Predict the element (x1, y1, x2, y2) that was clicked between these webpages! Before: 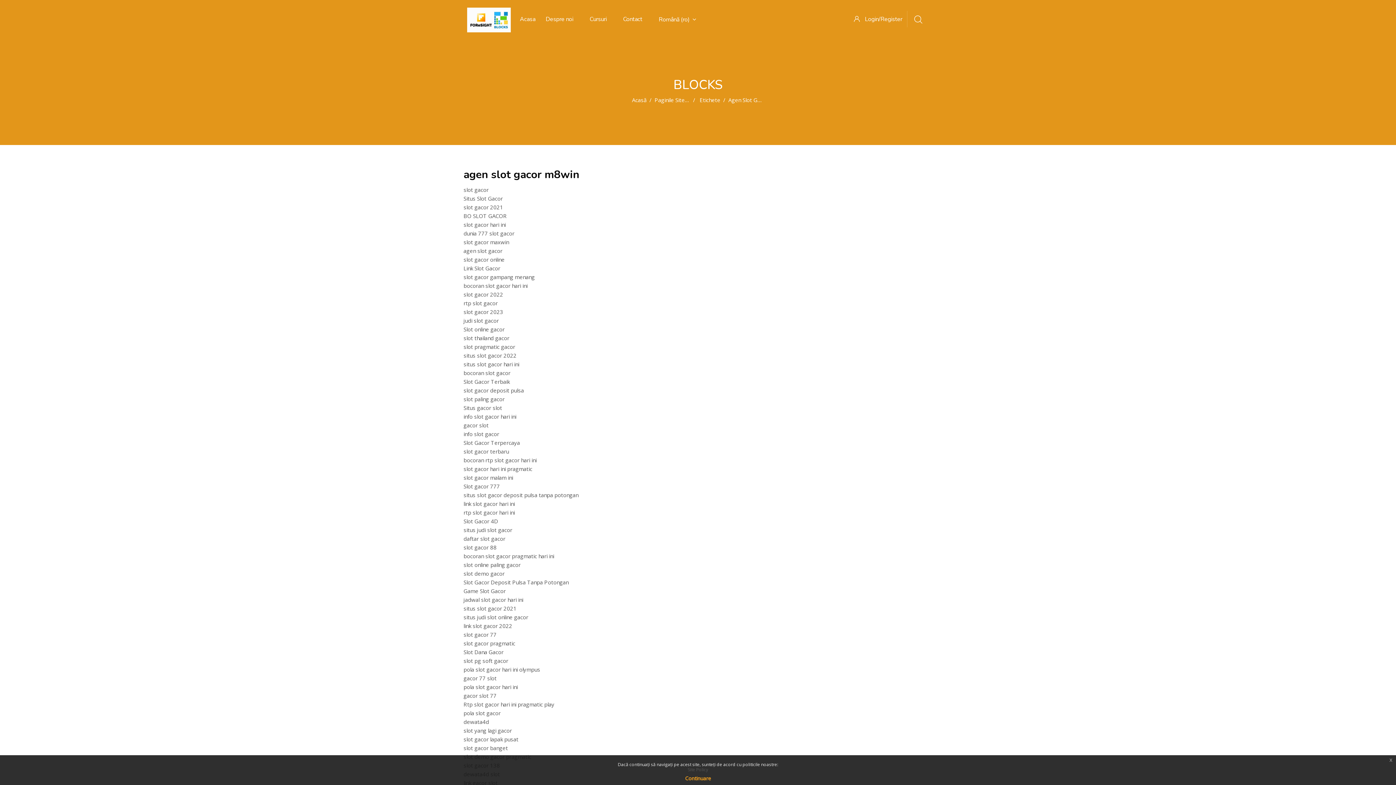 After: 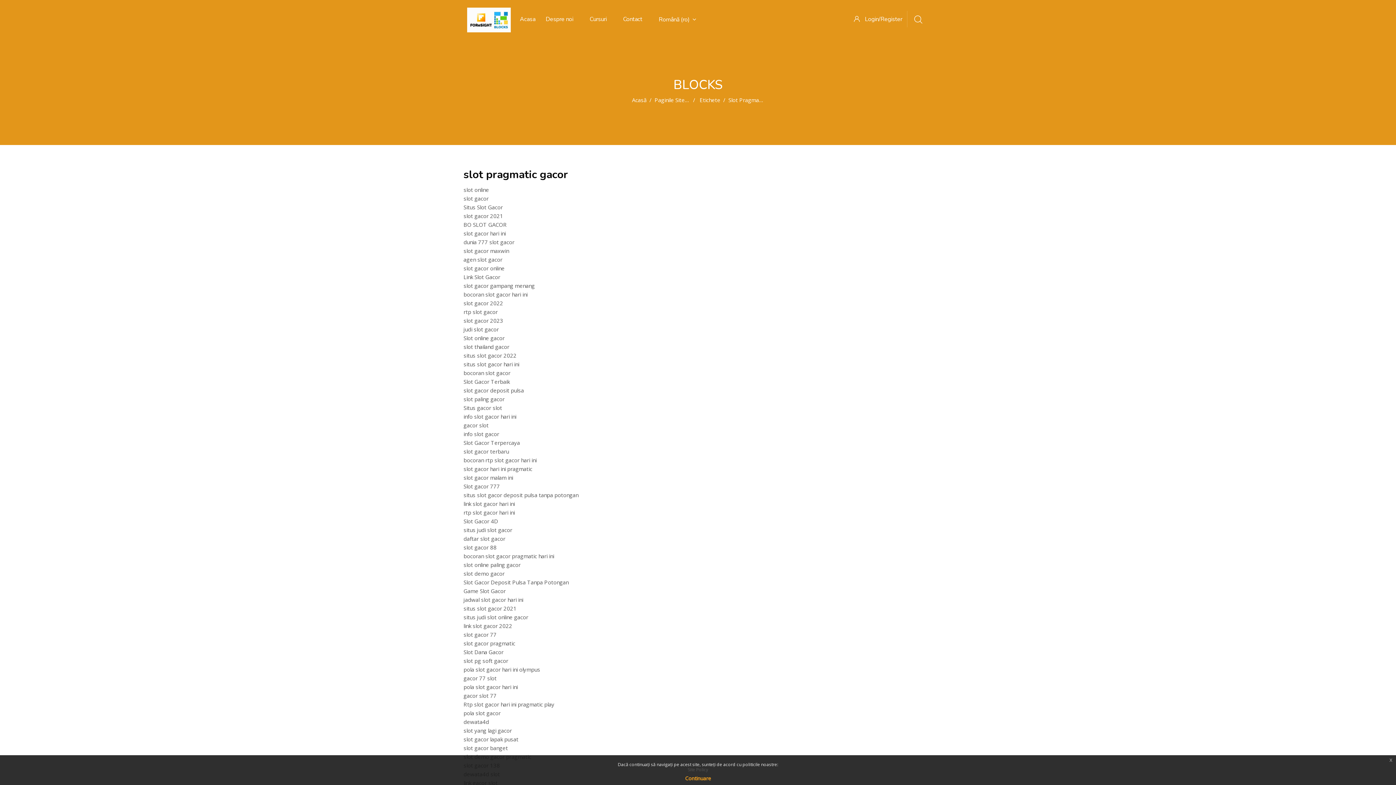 Action: label: slot pragmatic gacor bbox: (463, 343, 515, 350)